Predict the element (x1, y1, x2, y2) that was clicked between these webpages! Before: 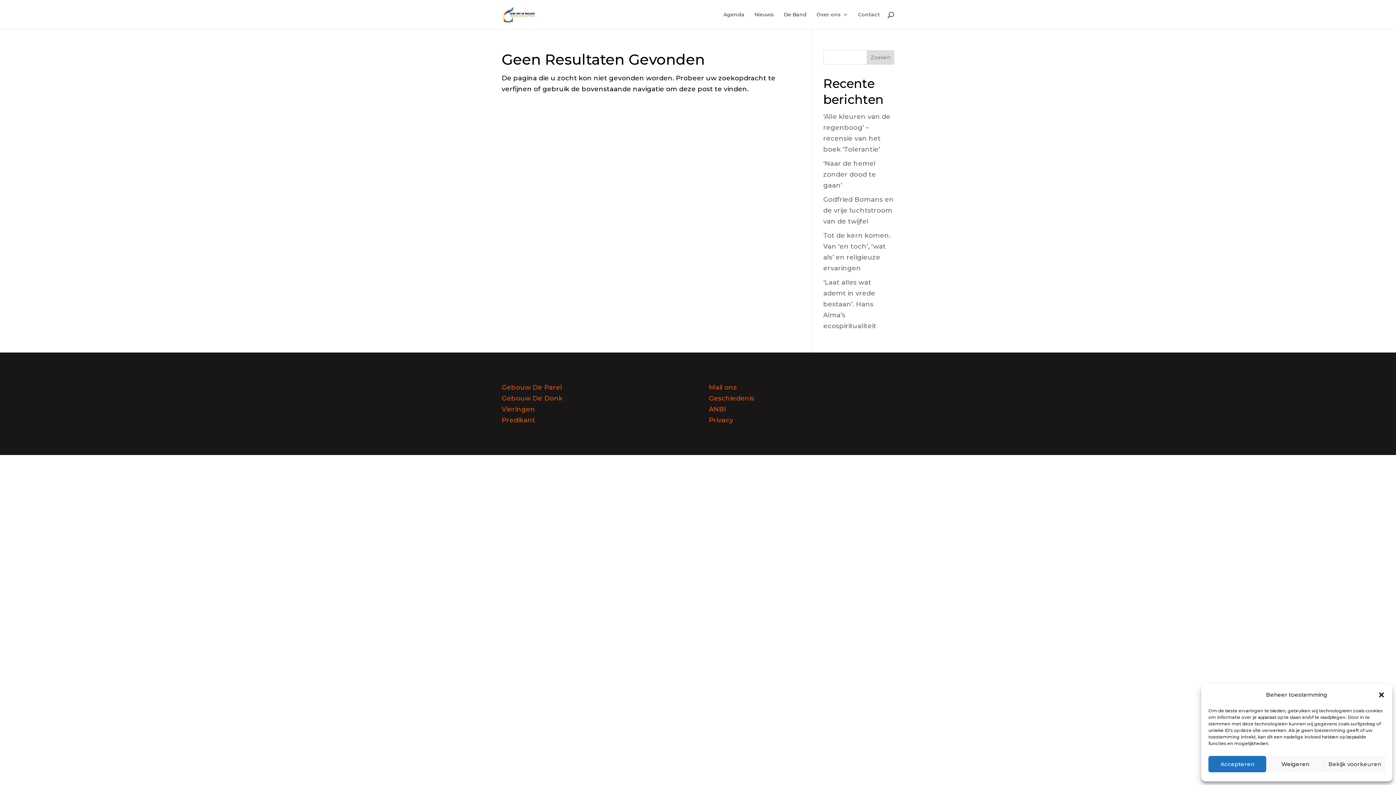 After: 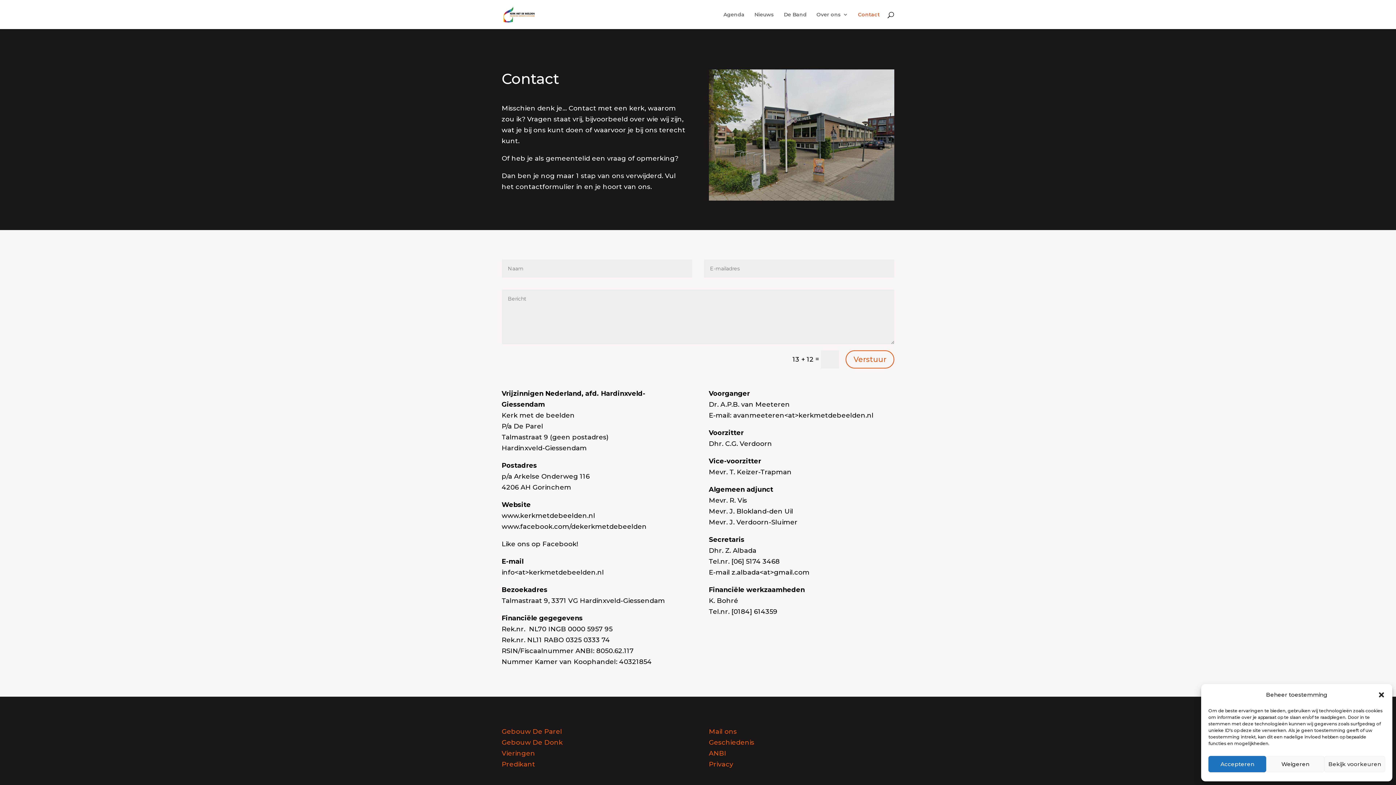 Action: label: Mail ons bbox: (708, 383, 736, 391)